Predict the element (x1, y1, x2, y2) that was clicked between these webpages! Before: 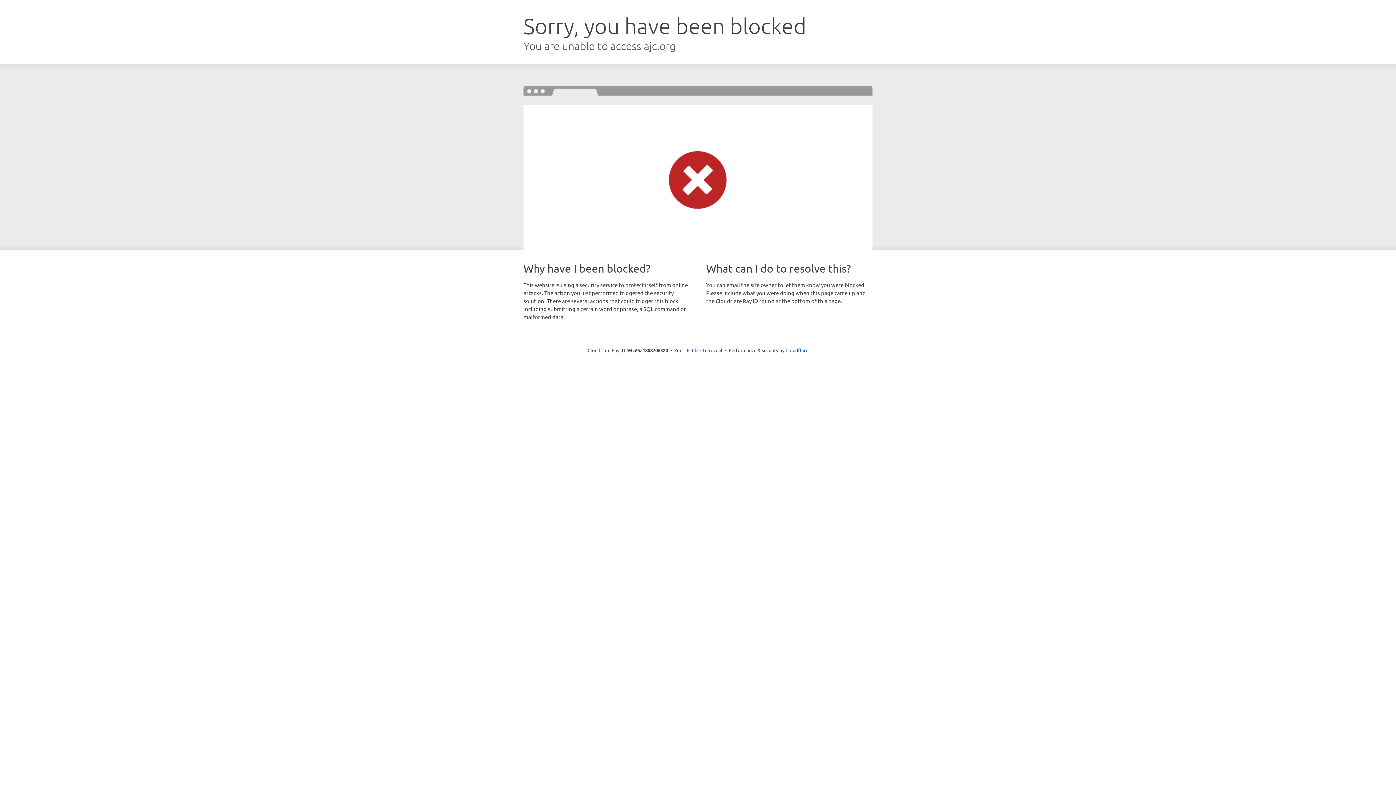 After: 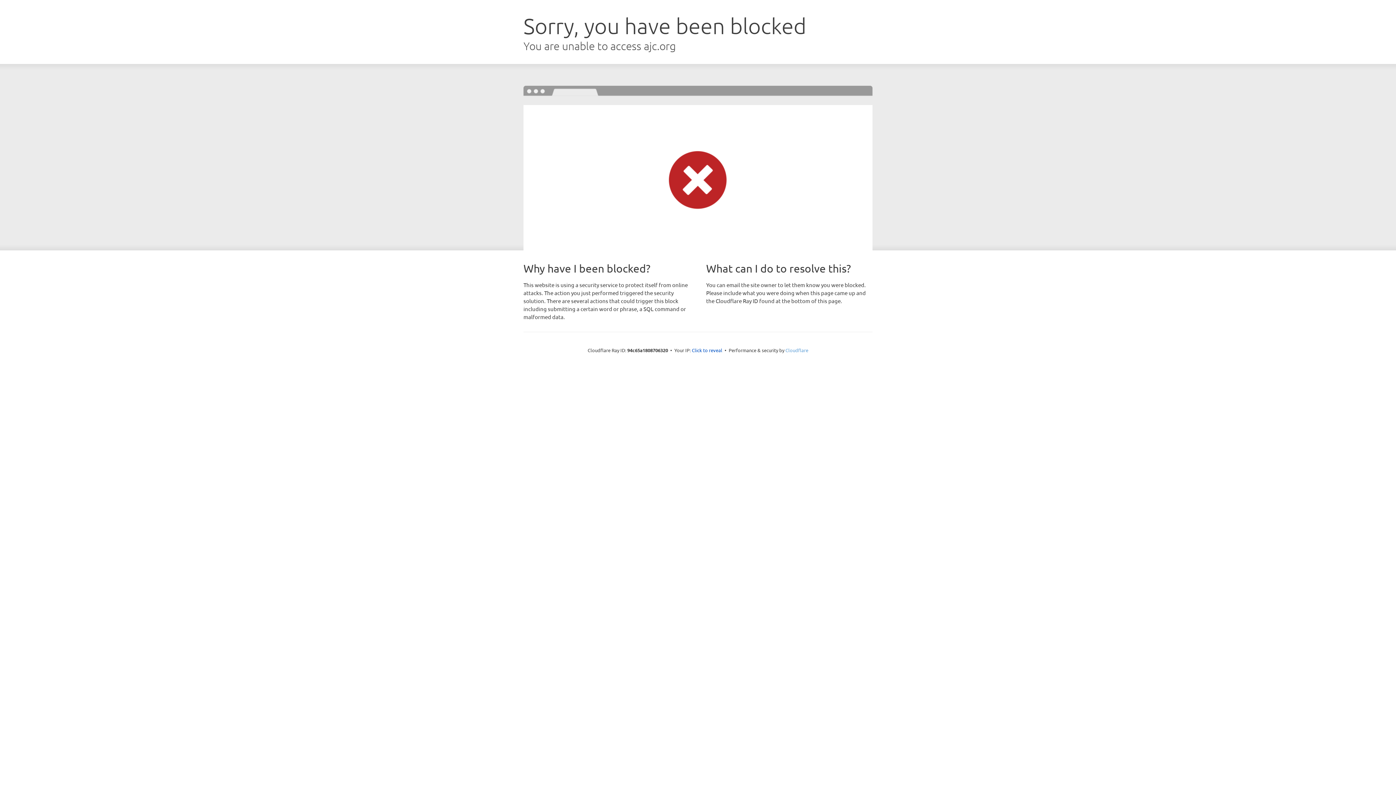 Action: bbox: (785, 347, 808, 353) label: Cloudflare